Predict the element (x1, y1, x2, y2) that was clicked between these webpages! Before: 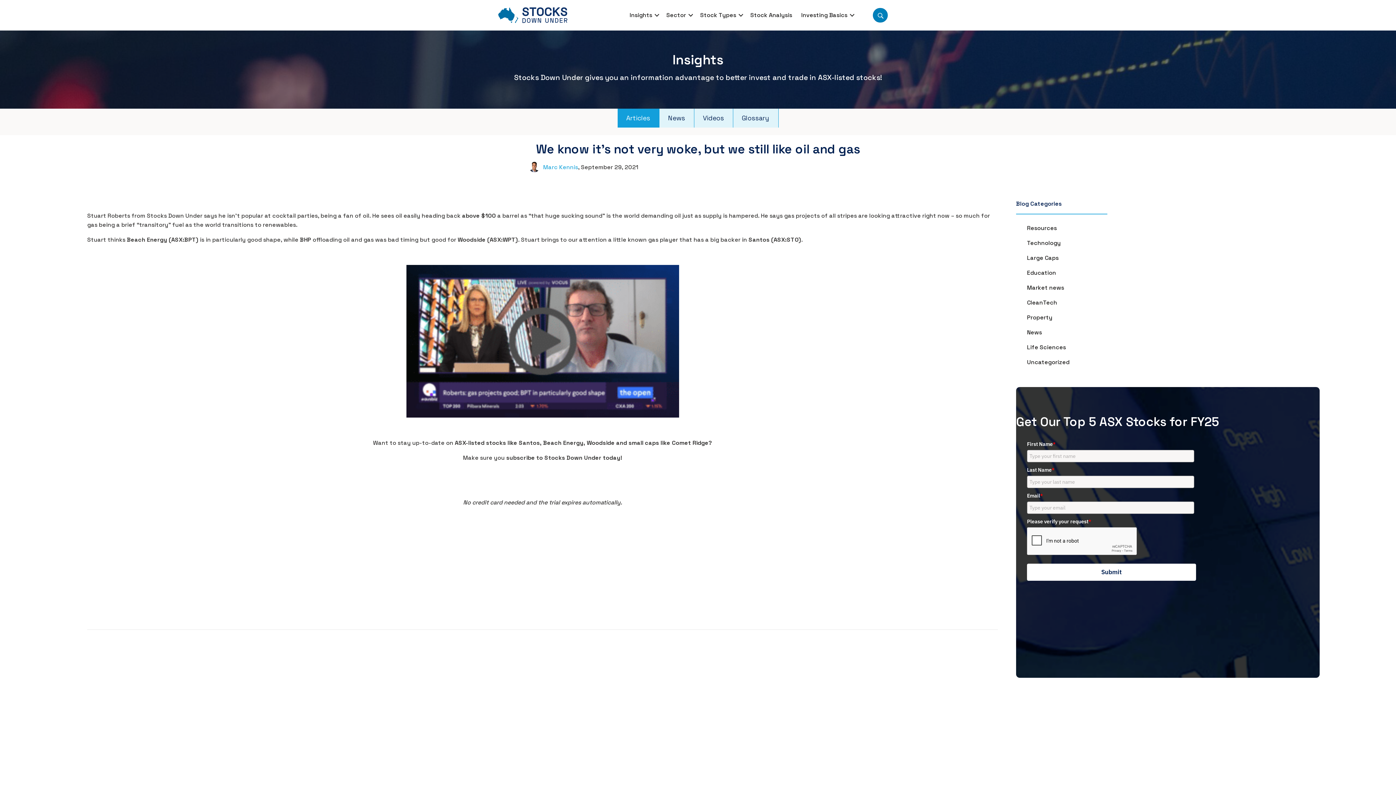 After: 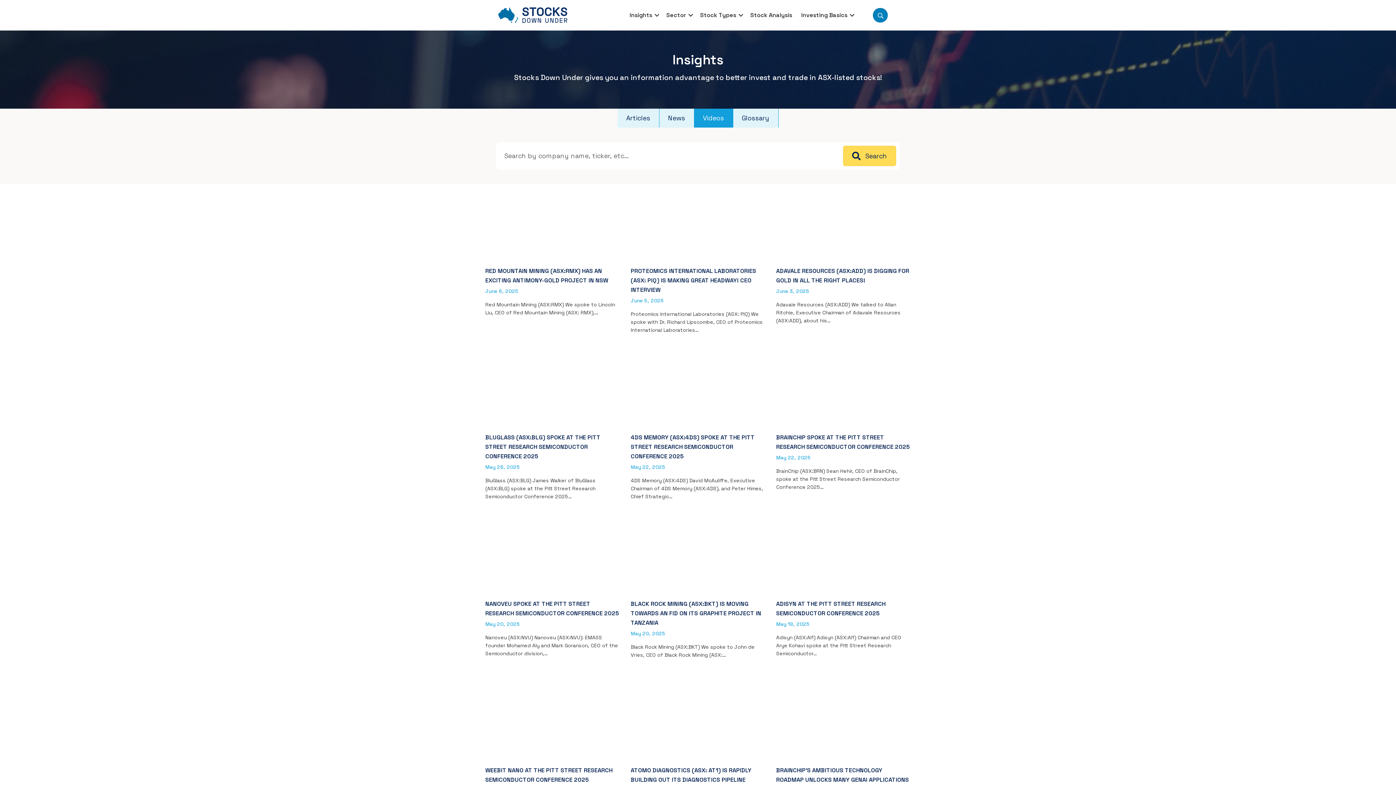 Action: bbox: (694, 108, 733, 127) label: Videos